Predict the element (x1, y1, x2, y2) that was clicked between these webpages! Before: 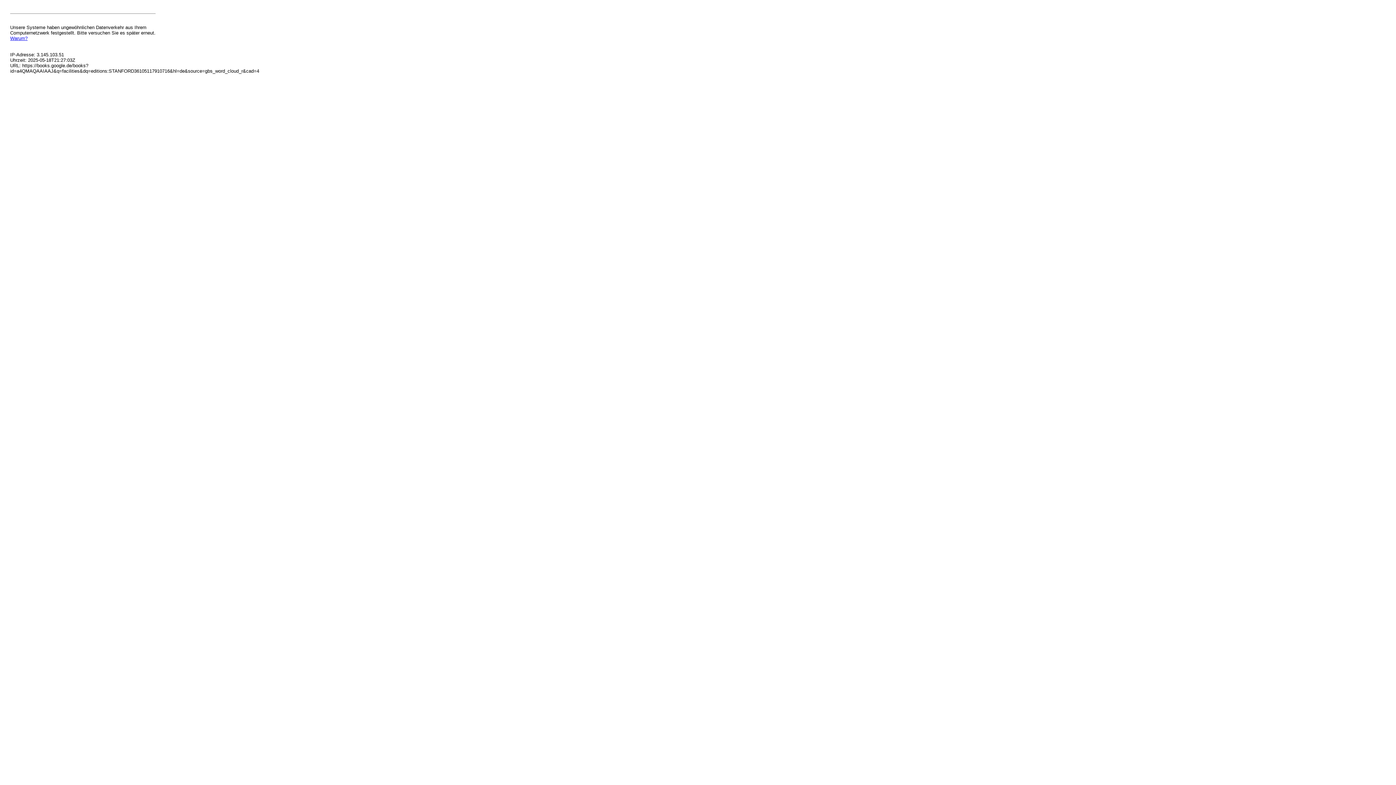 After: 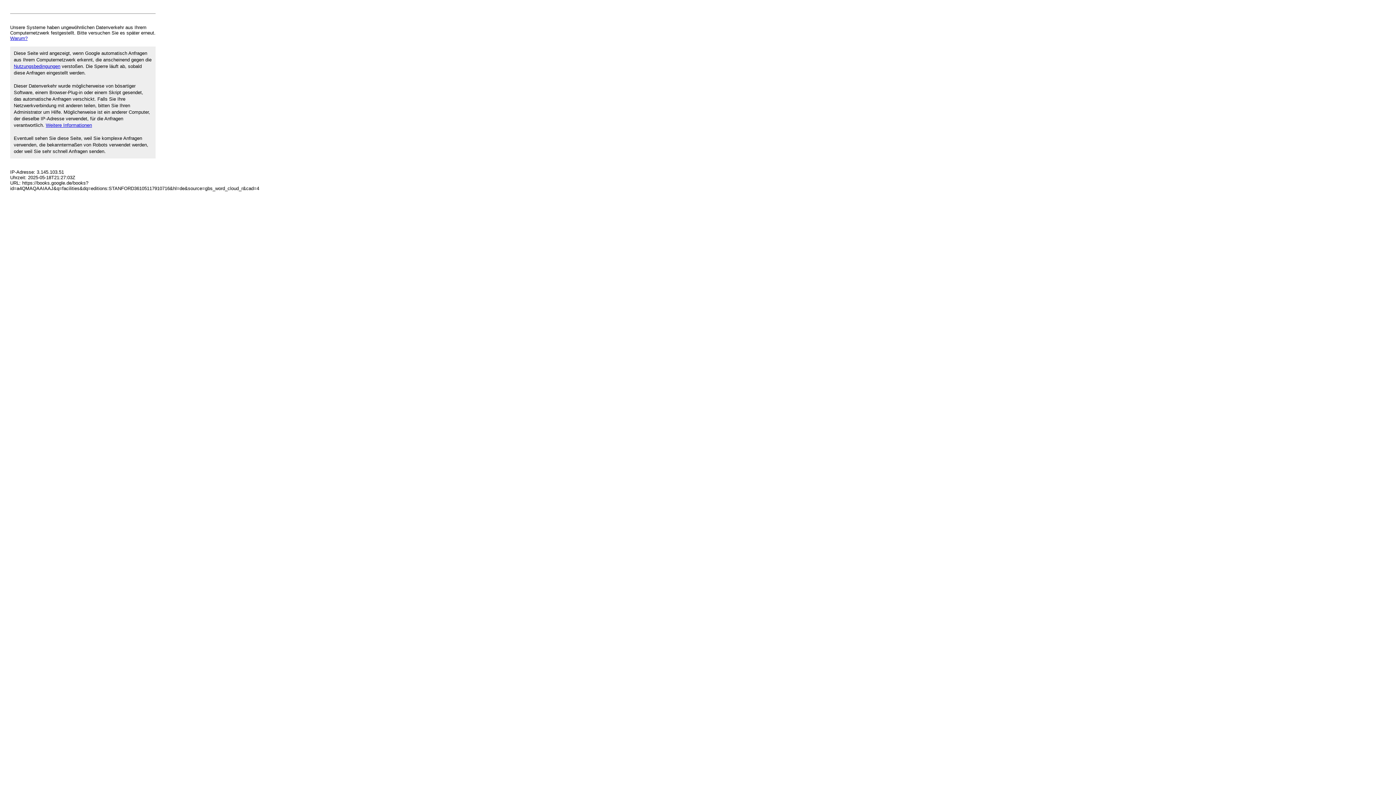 Action: label: Warum? bbox: (10, 35, 27, 41)